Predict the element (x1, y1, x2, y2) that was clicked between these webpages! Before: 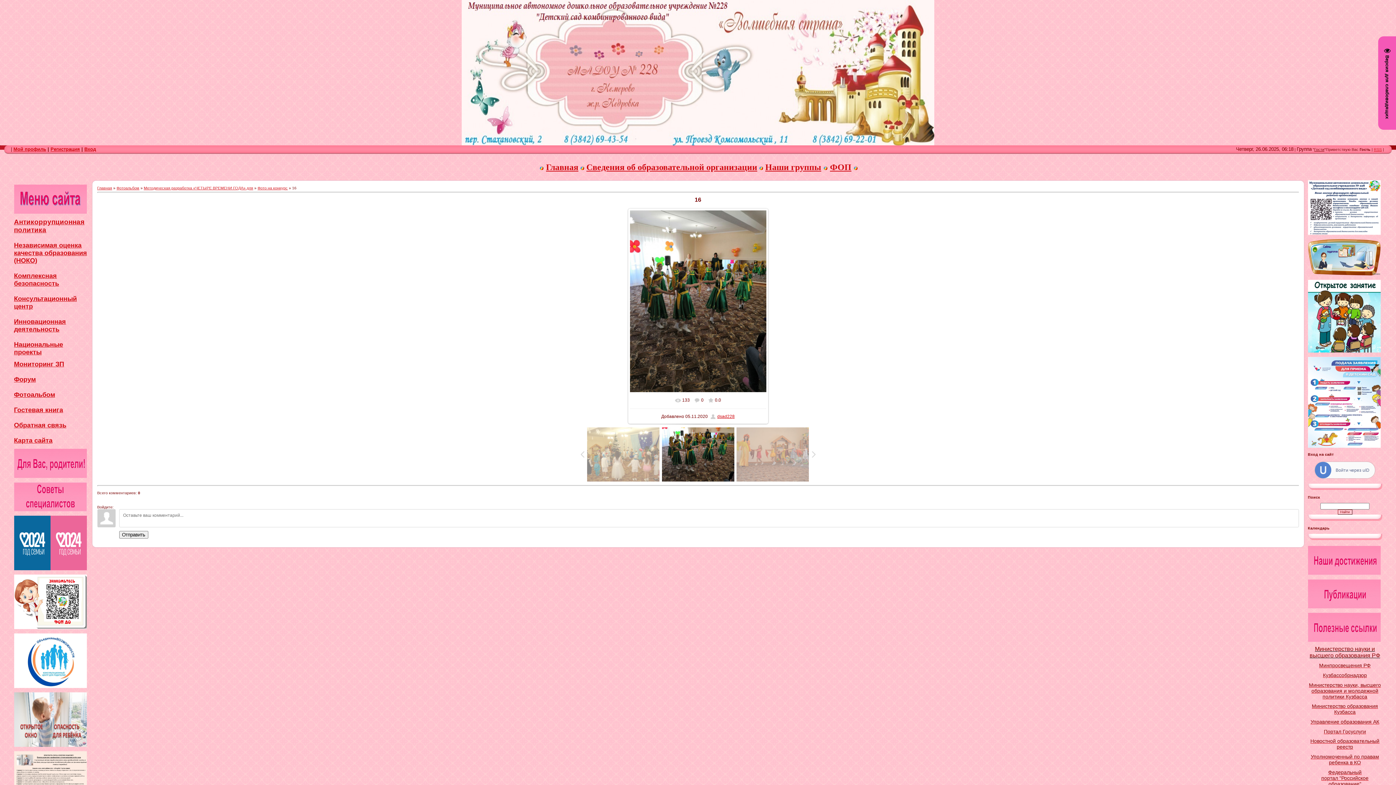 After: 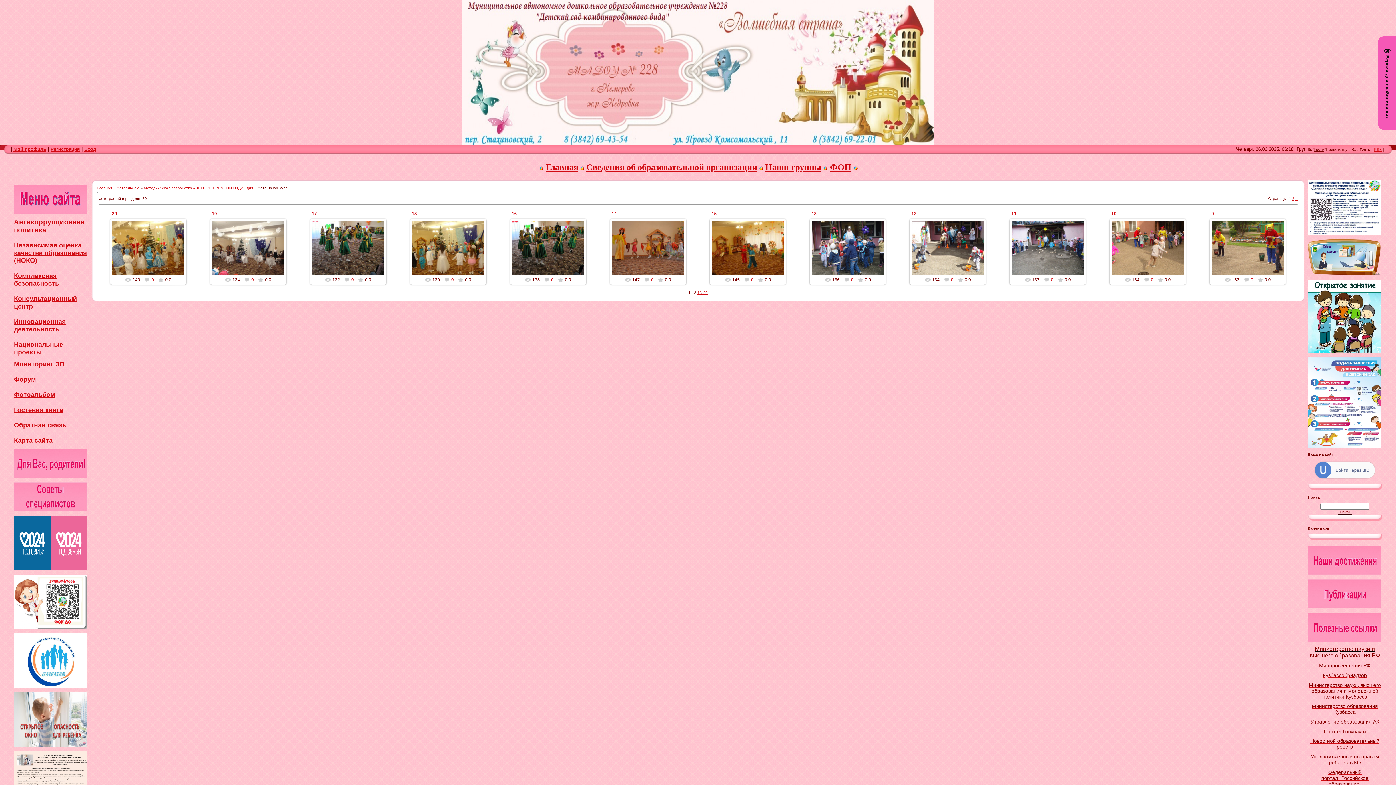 Action: label: Фото на конкурс bbox: (257, 185, 287, 190)